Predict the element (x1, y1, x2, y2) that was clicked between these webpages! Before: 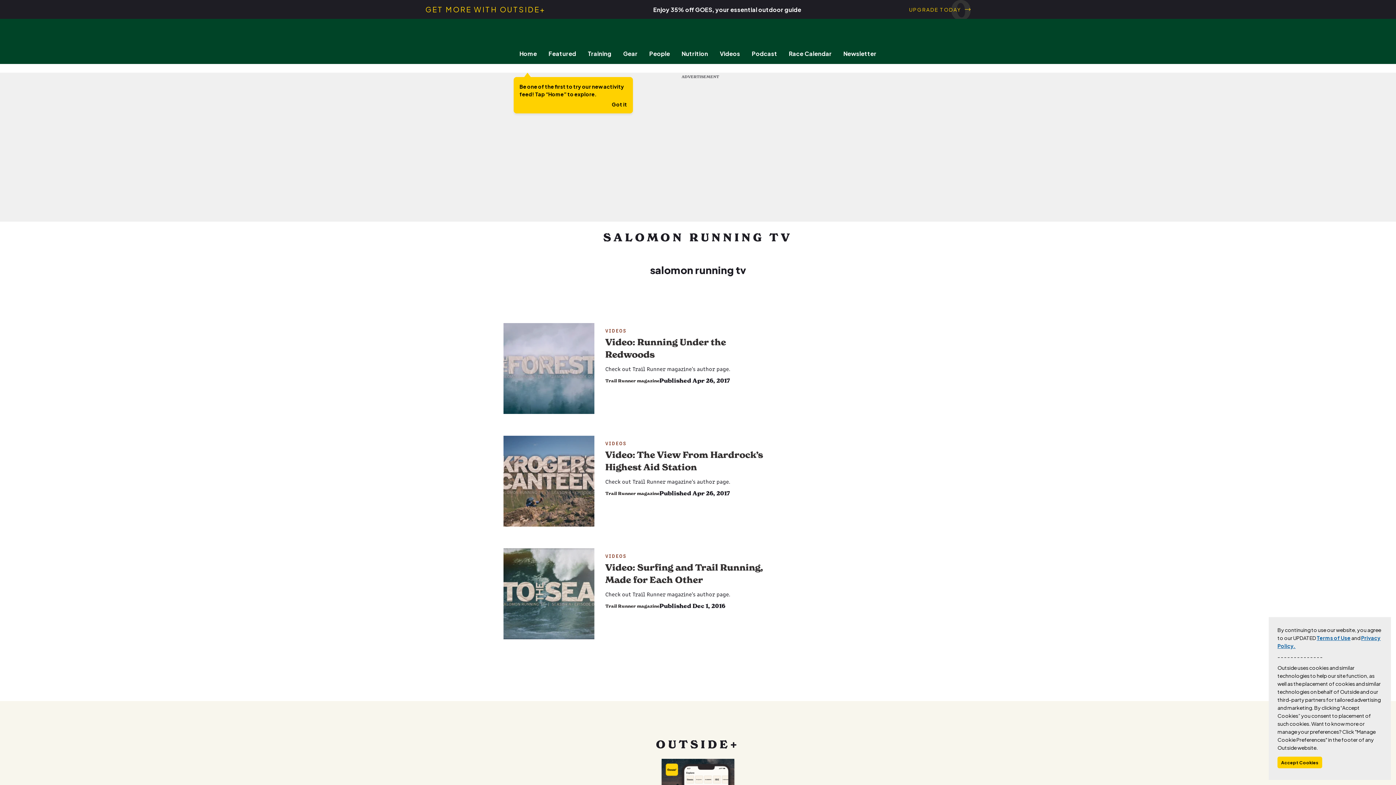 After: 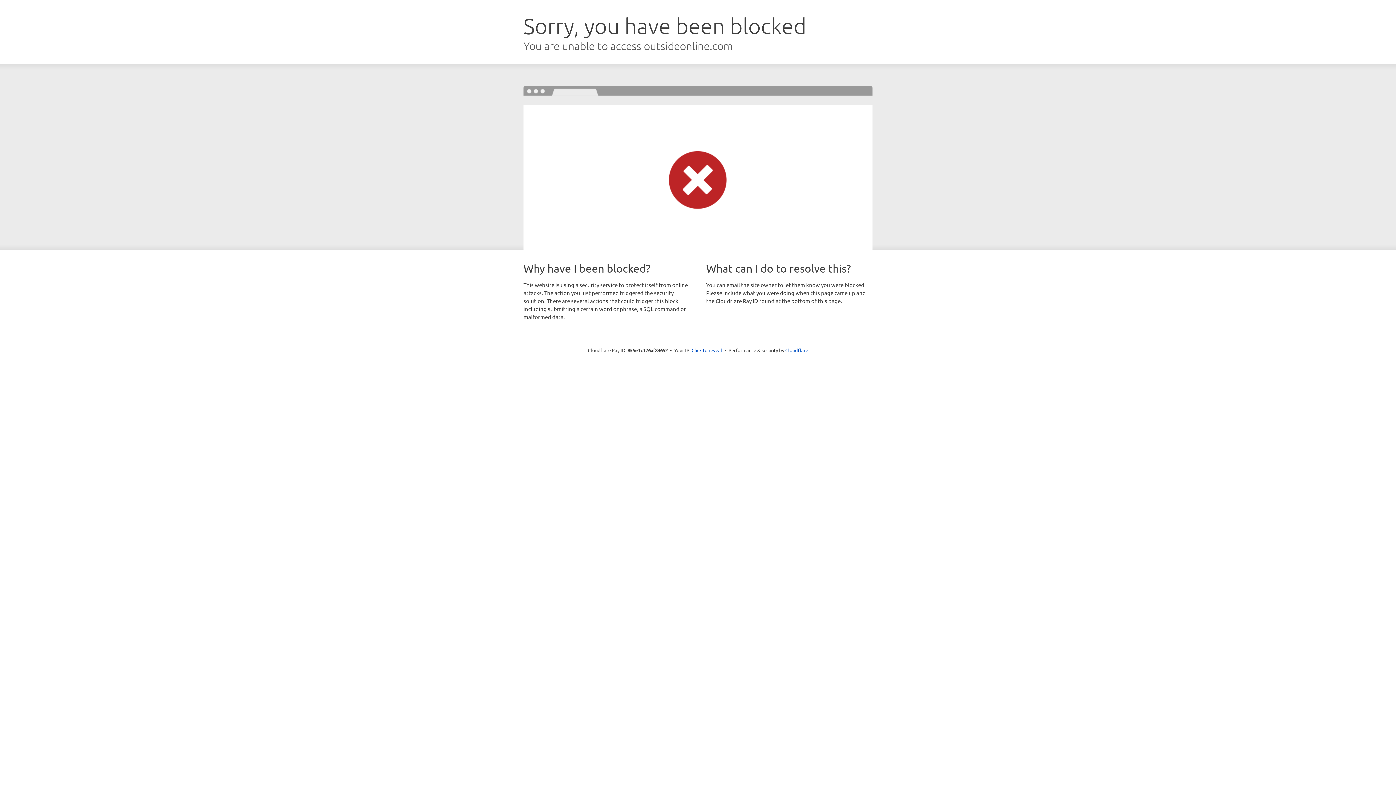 Action: bbox: (605, 440, 626, 446) label: VIDEOS